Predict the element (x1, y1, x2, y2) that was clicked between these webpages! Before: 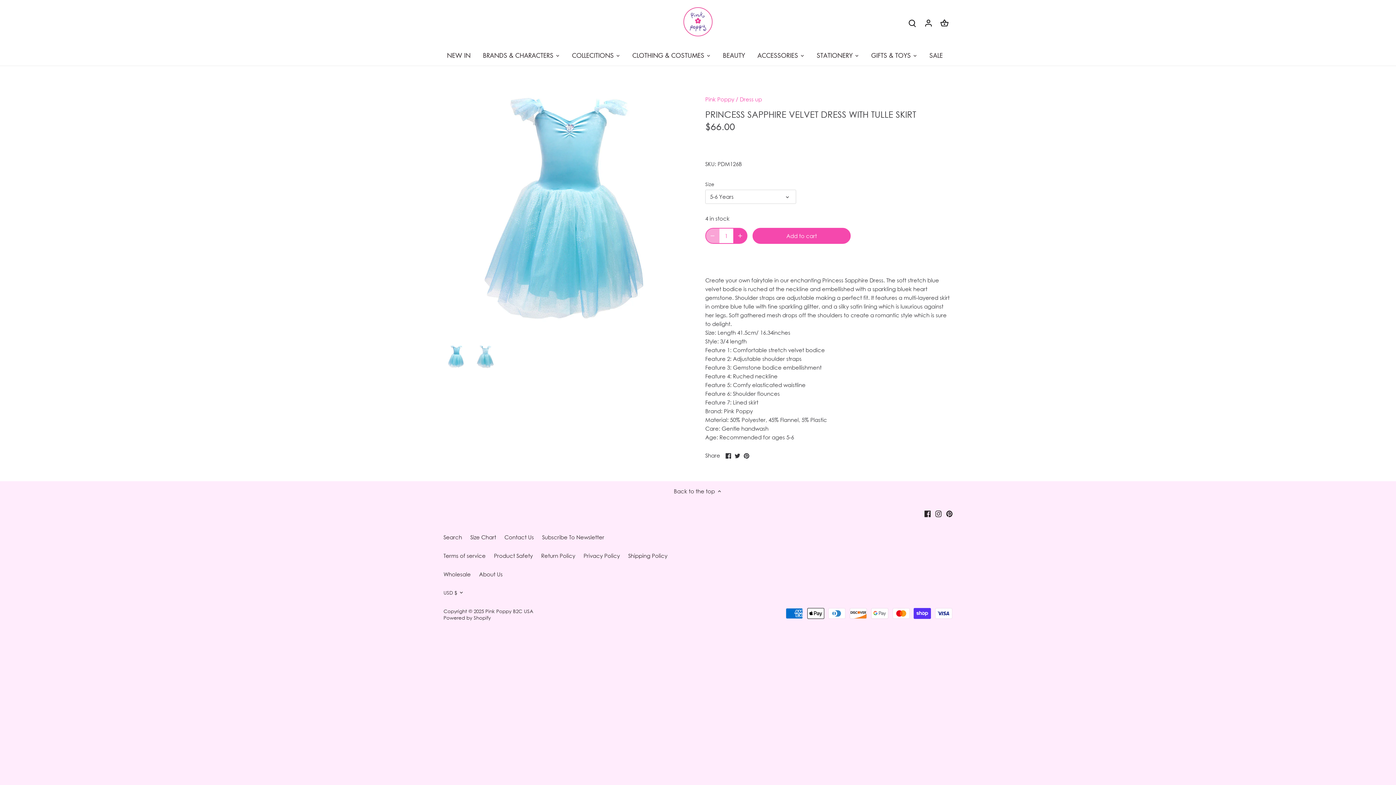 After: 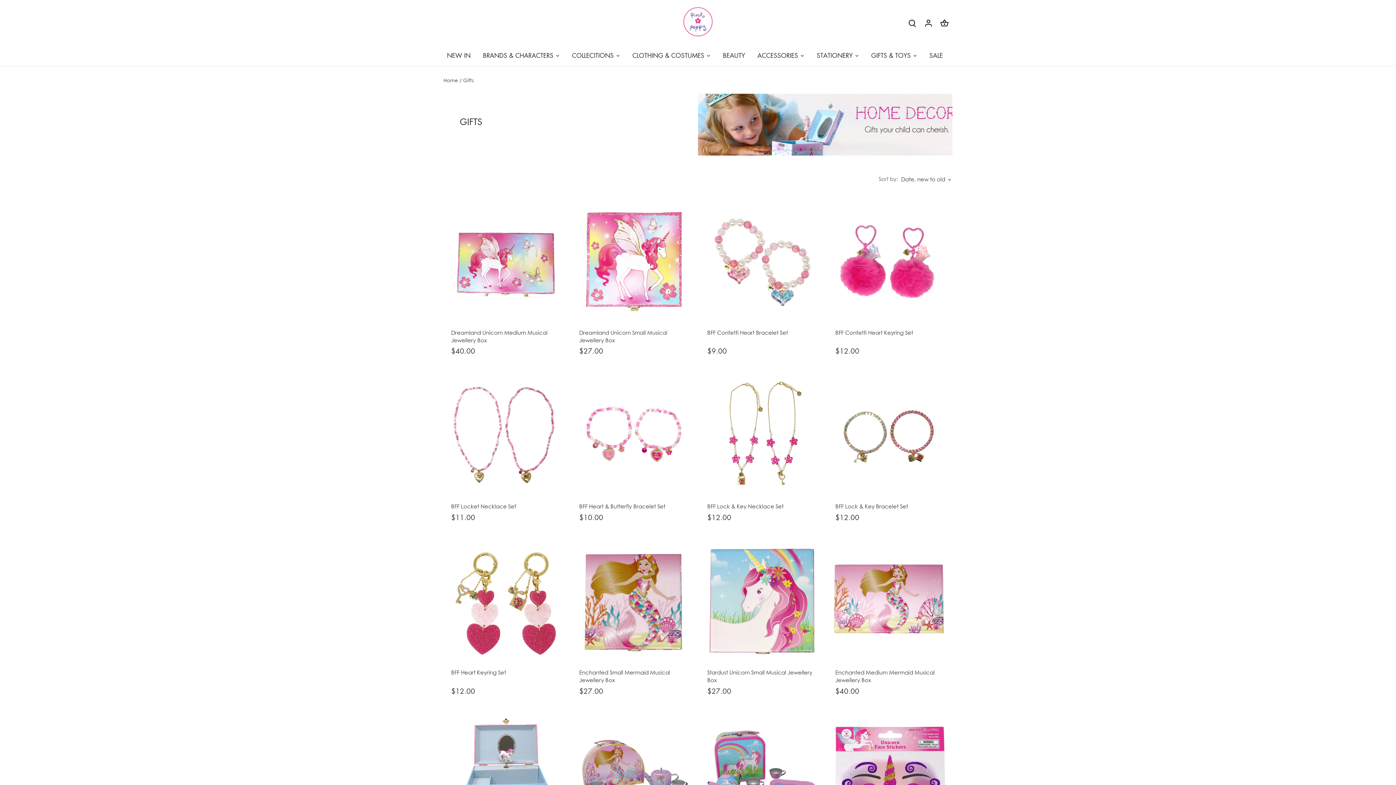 Action: label: GIFTS & TOYS bbox: (865, 45, 917, 65)